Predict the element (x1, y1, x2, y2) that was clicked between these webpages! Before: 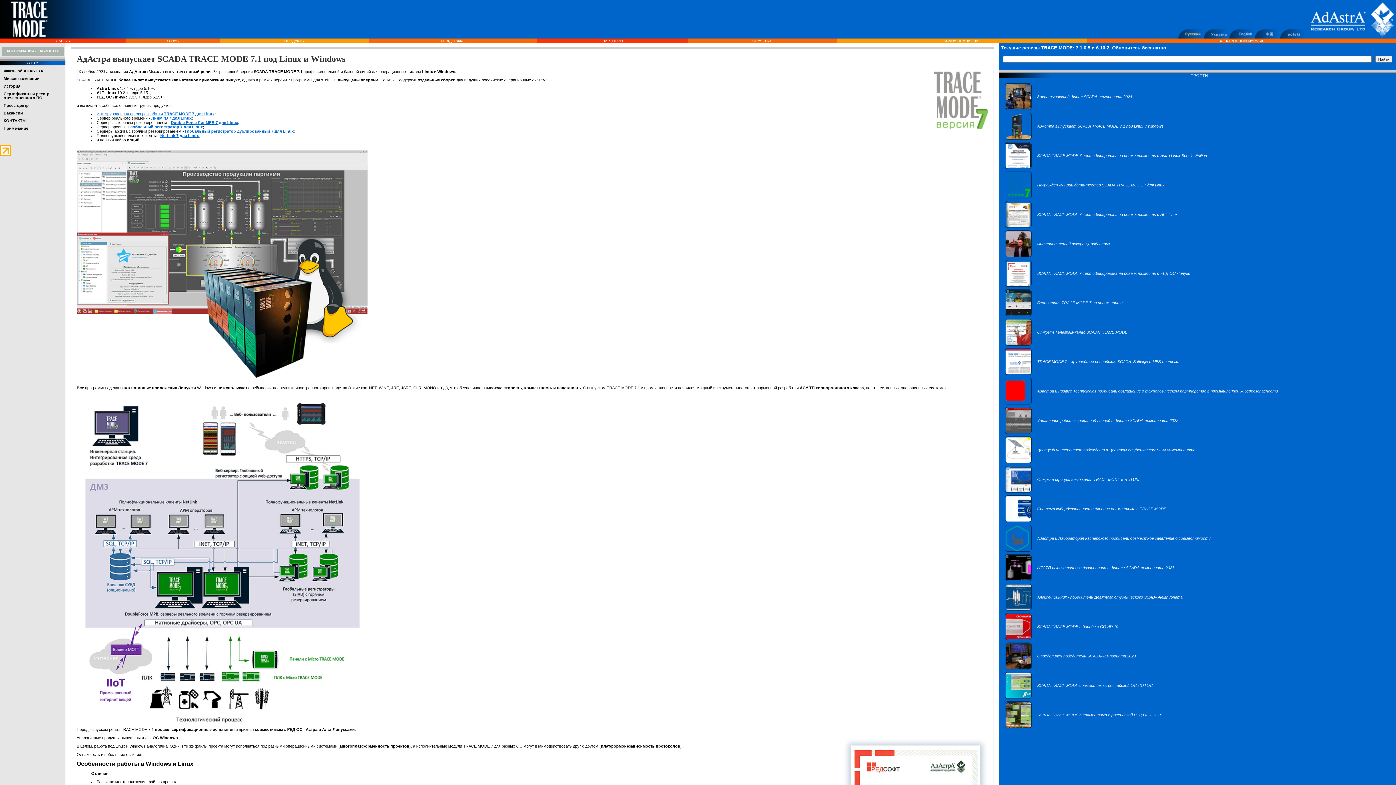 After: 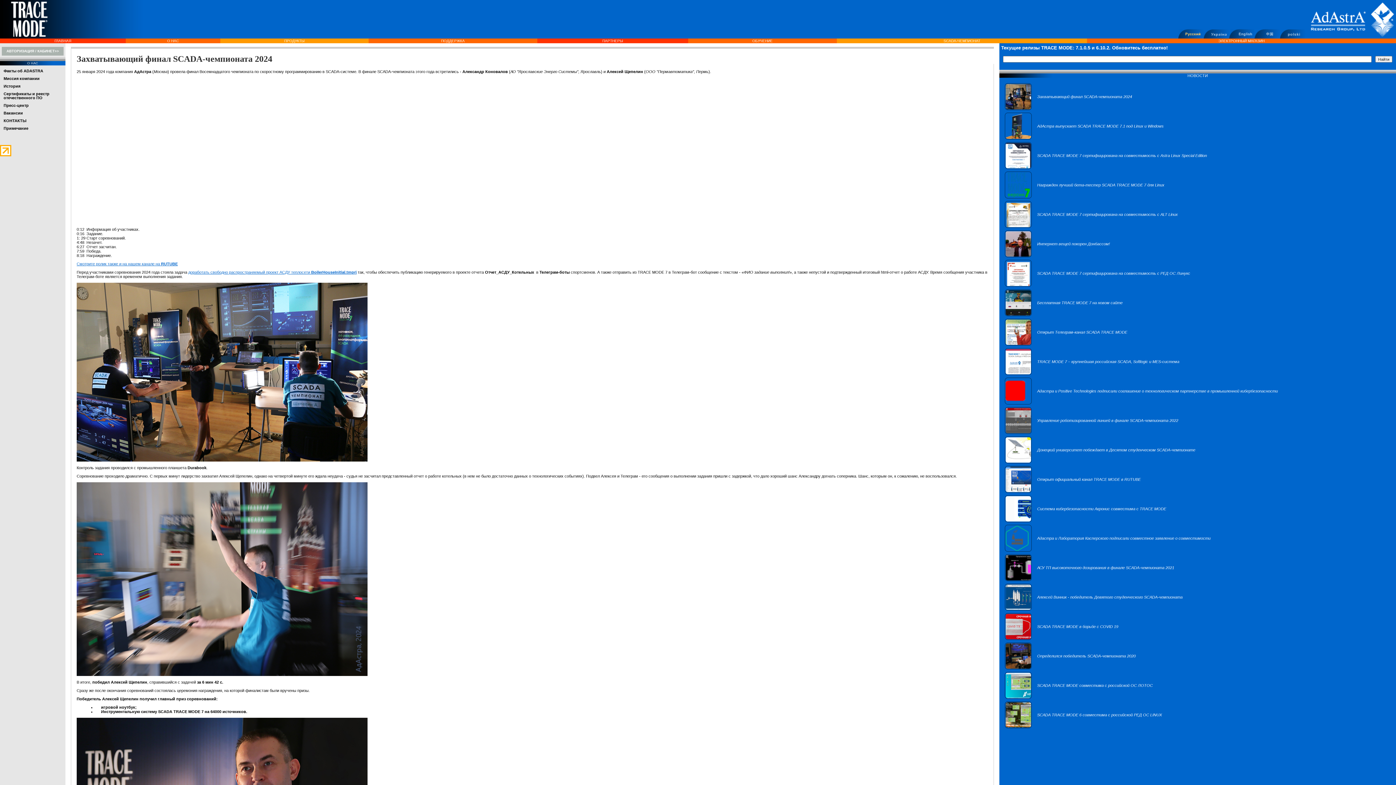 Action: label: 	Захватывающий финал SCADA-чемпионата 2024 bbox: (1005, 106, 1132, 110)